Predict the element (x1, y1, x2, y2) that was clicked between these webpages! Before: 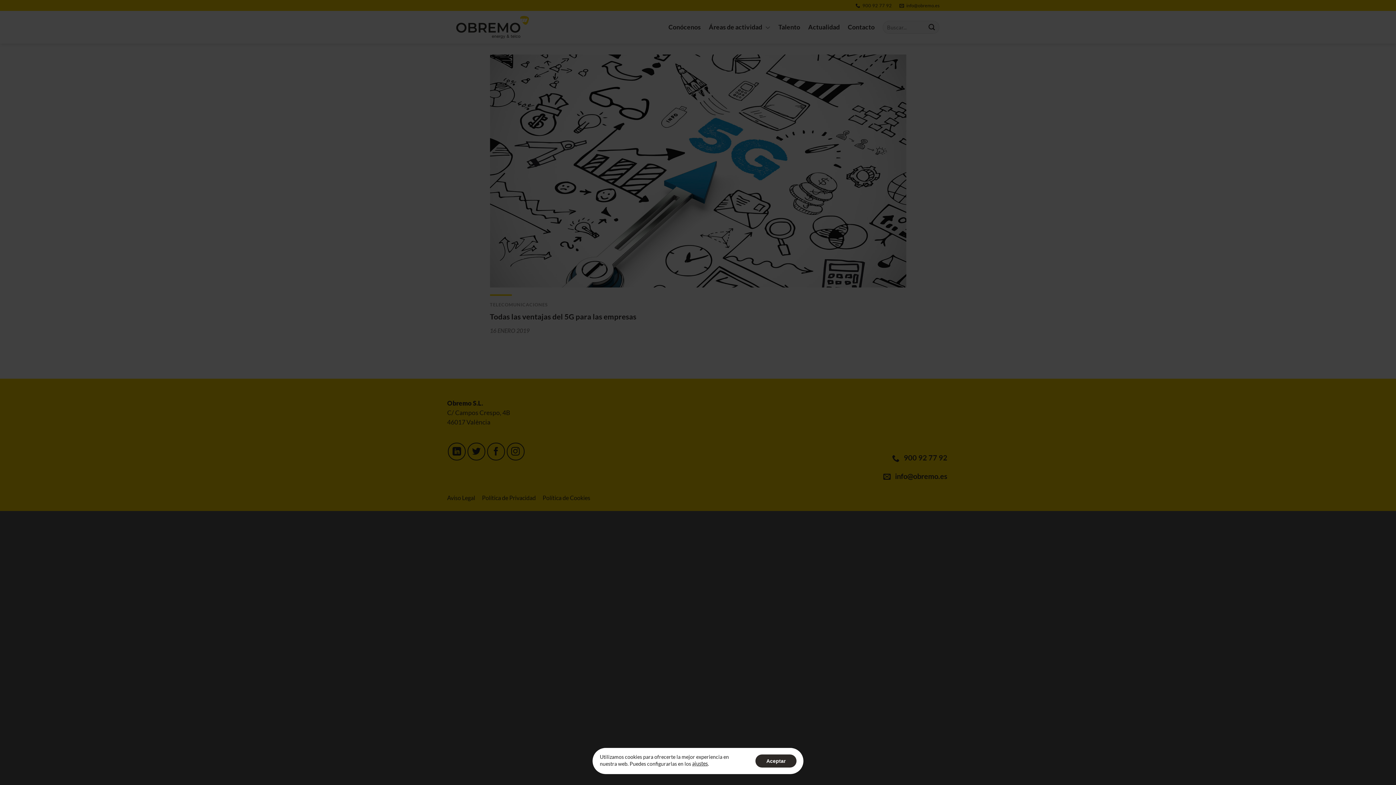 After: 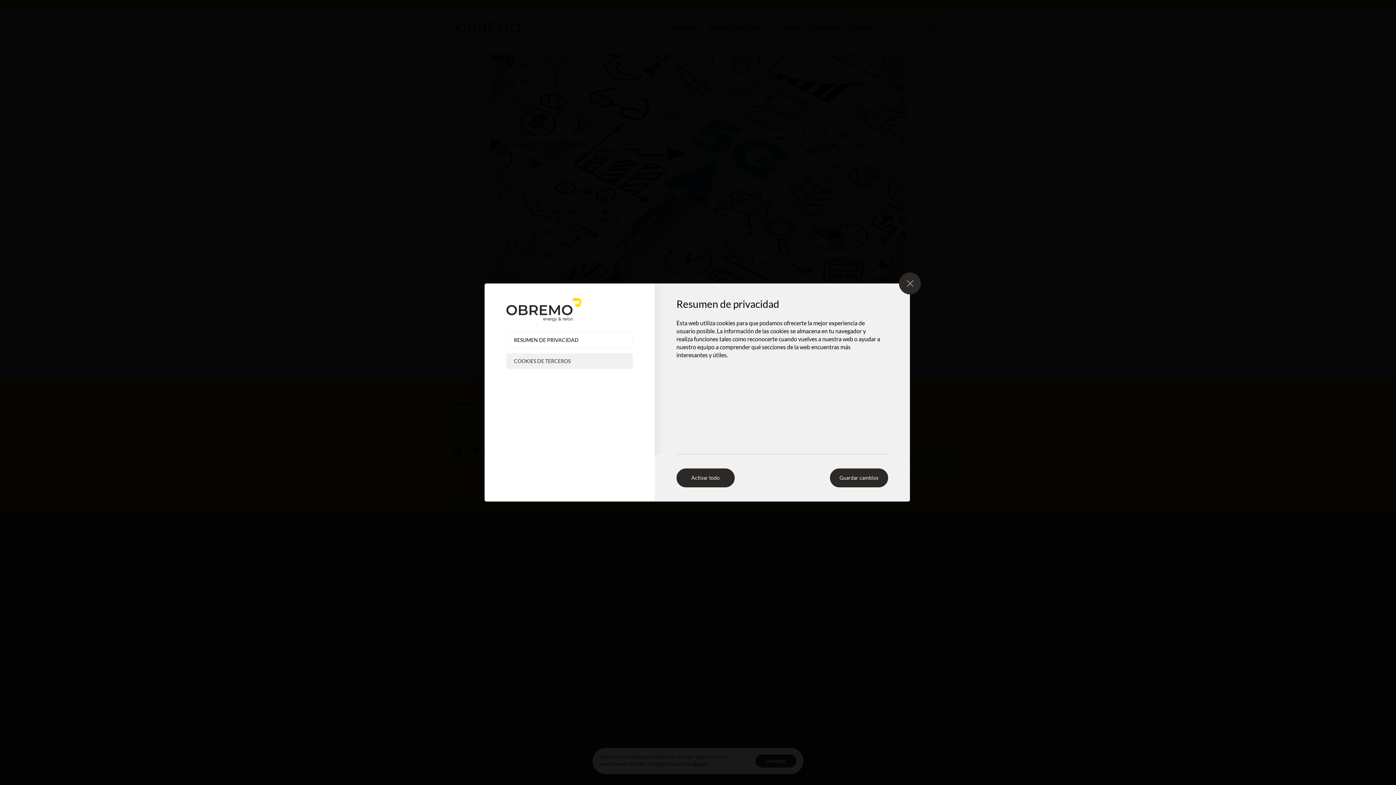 Action: label: ajustes bbox: (692, 760, 708, 767)